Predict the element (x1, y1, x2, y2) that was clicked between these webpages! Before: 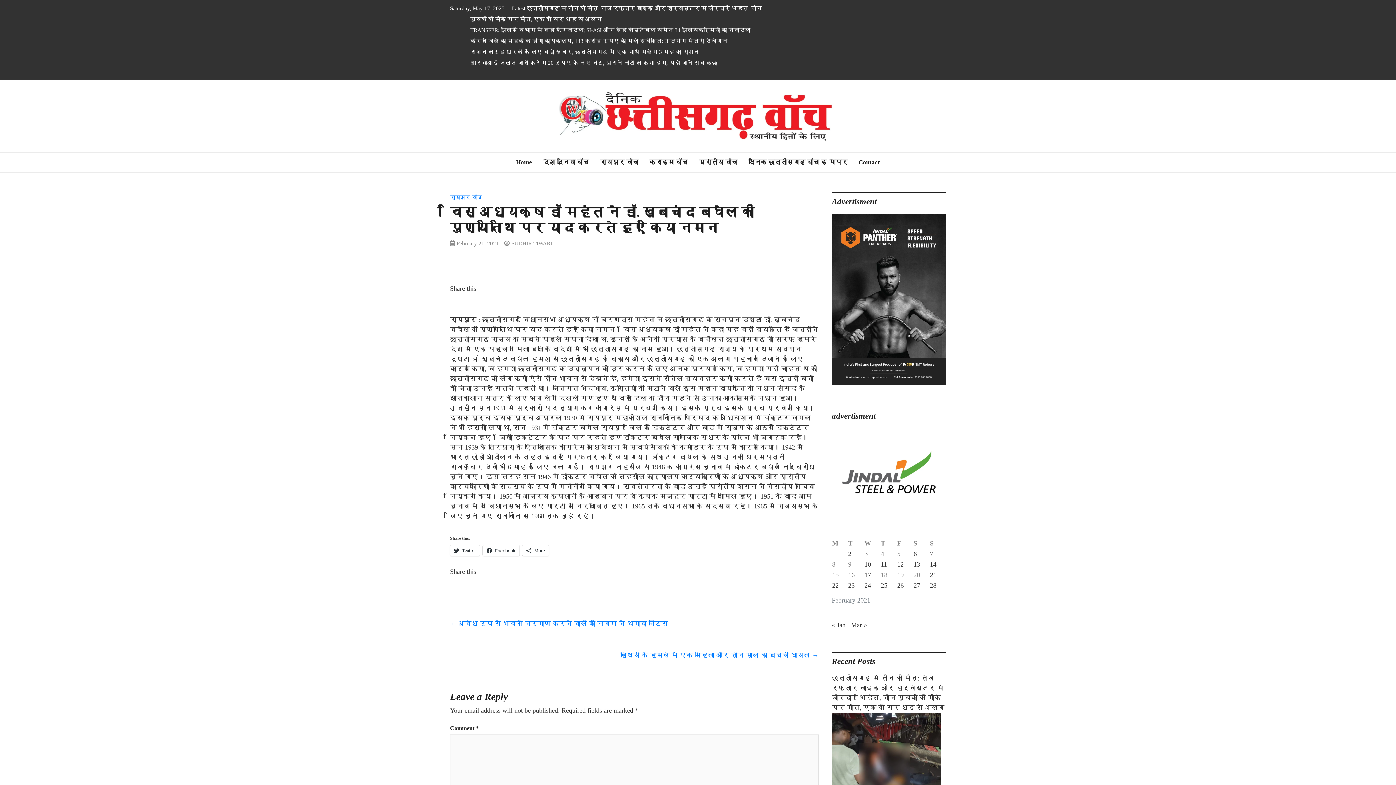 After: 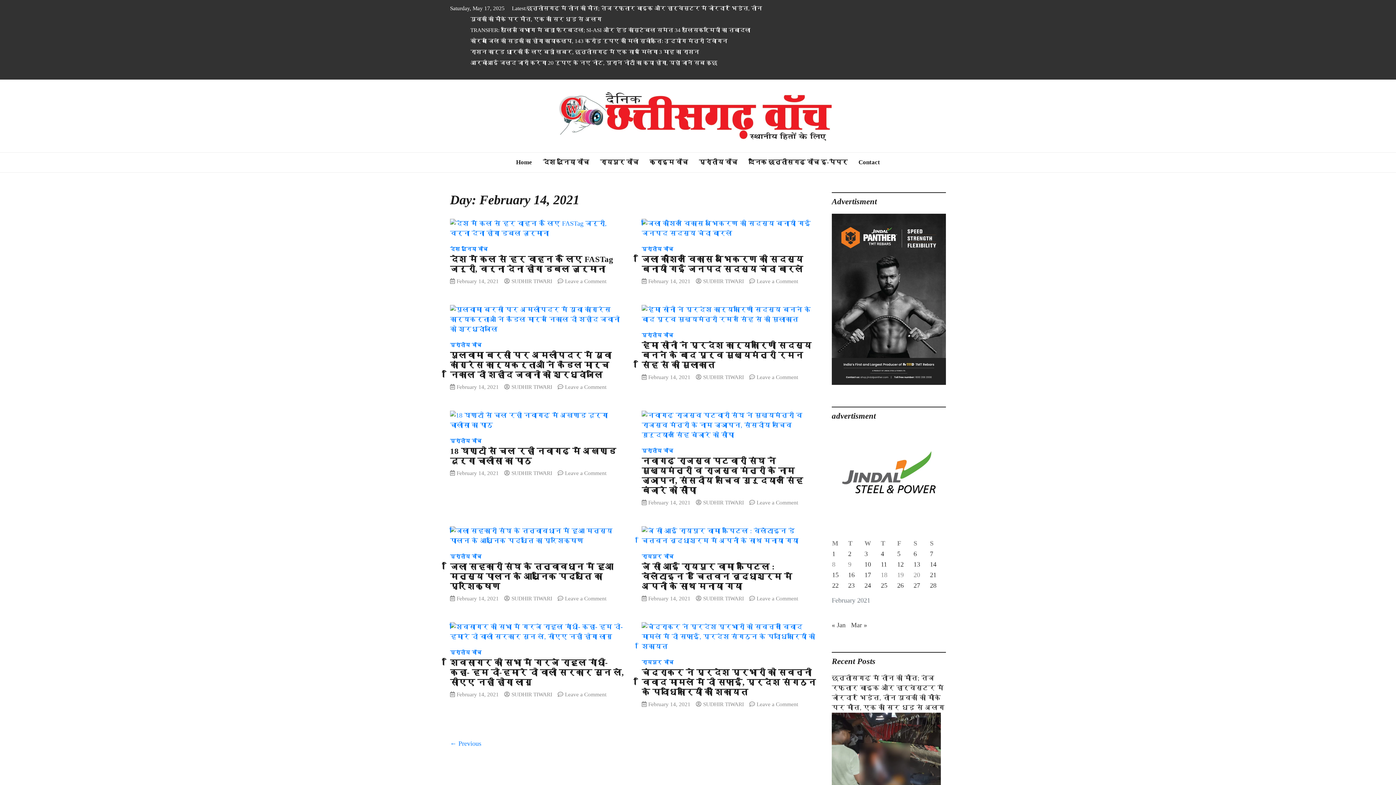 Action: label: Posts published on February 14, 2021 bbox: (930, 561, 936, 568)